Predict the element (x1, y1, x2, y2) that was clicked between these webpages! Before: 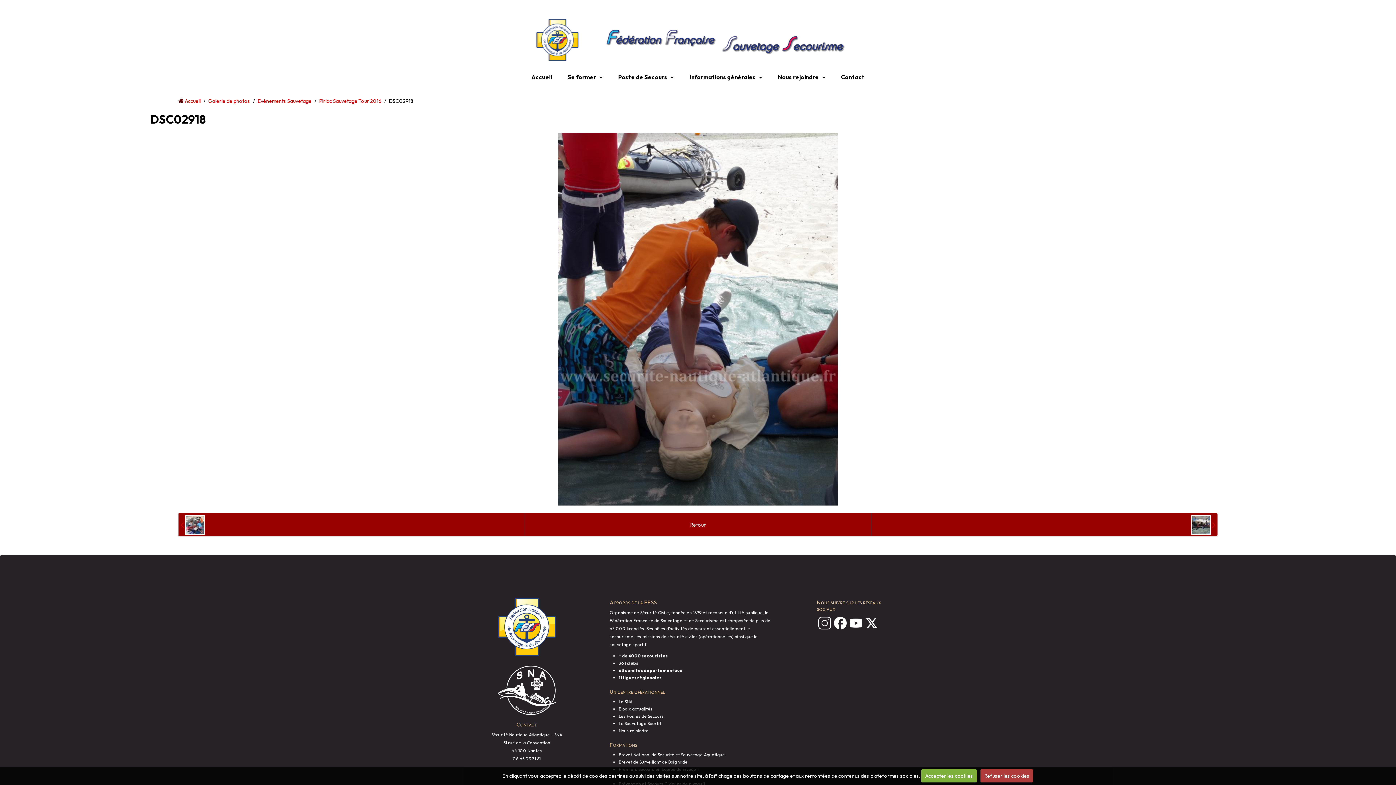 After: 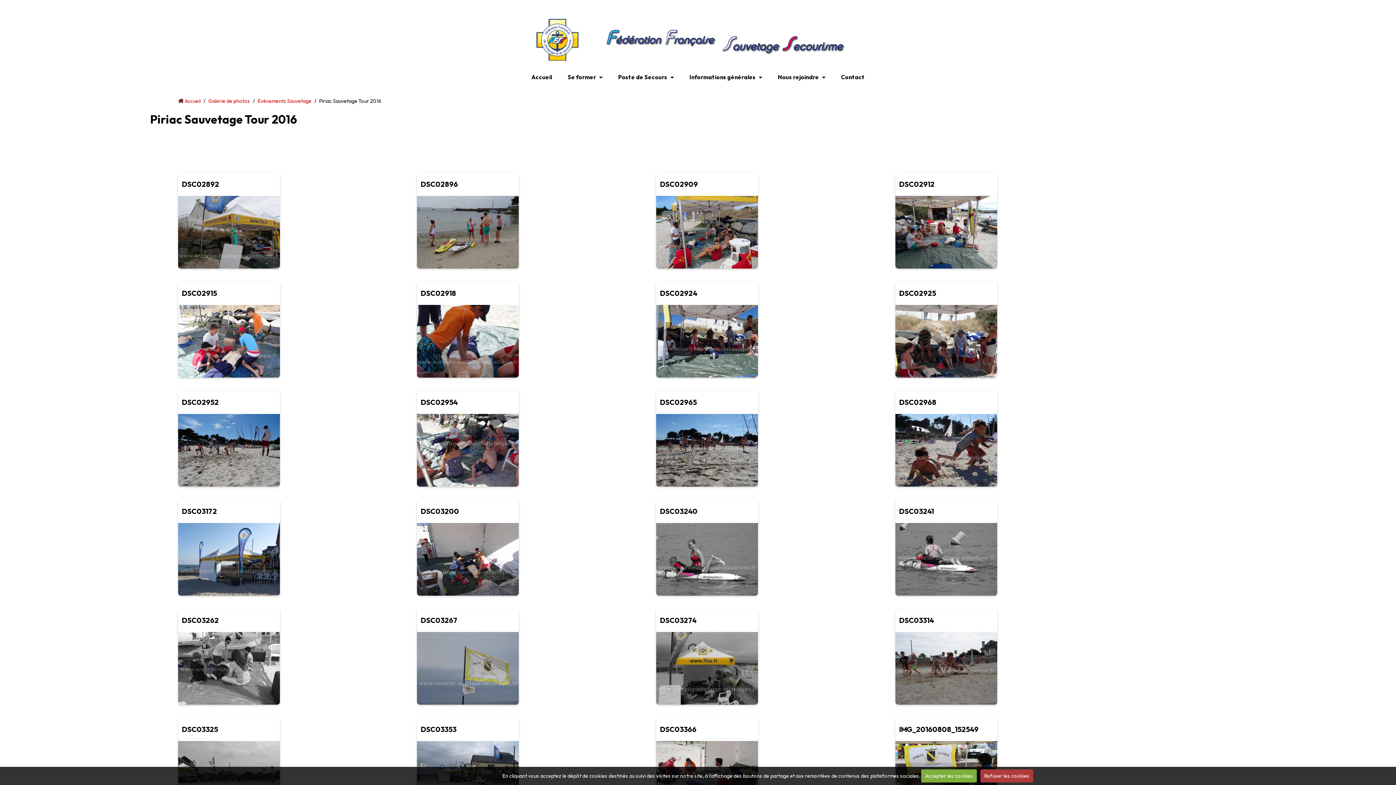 Action: bbox: (690, 521, 706, 528) label: Retour